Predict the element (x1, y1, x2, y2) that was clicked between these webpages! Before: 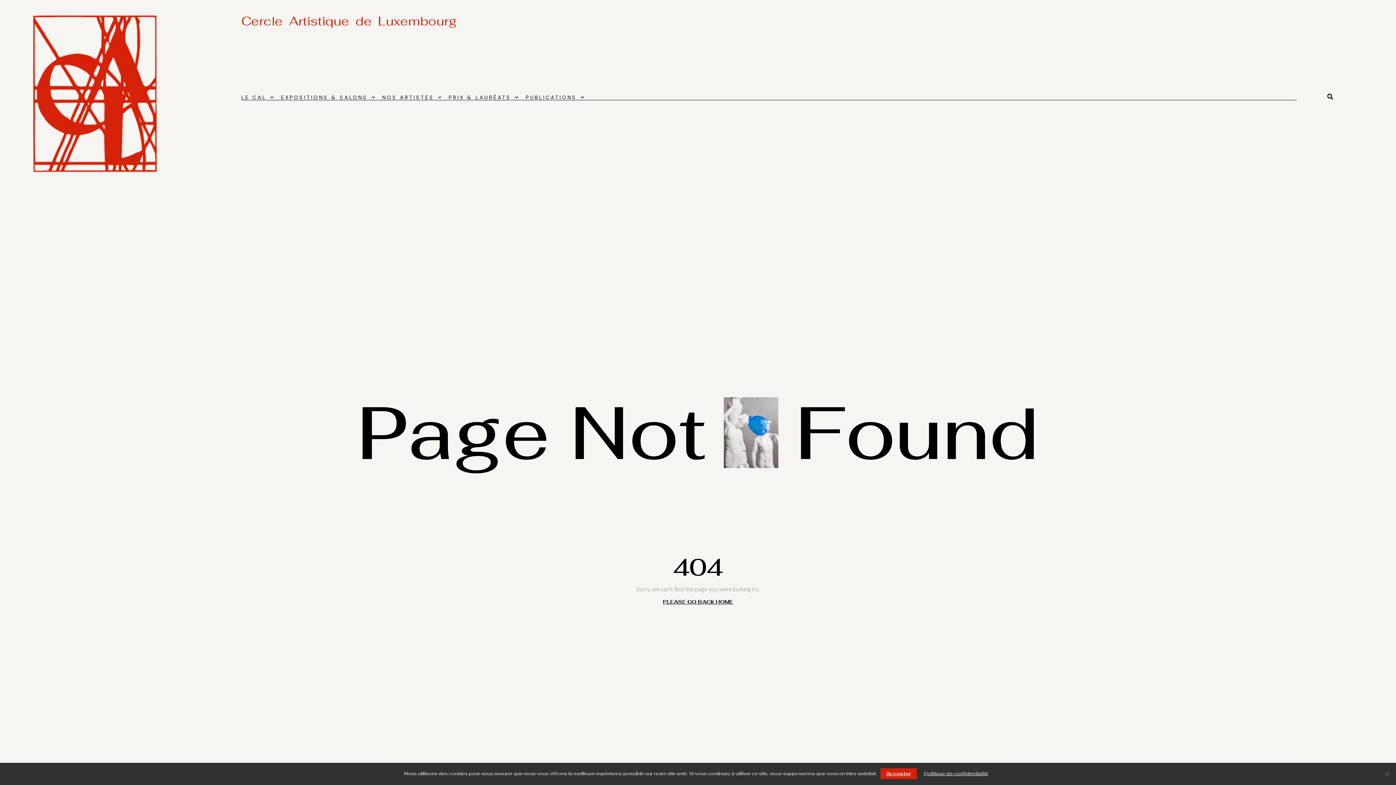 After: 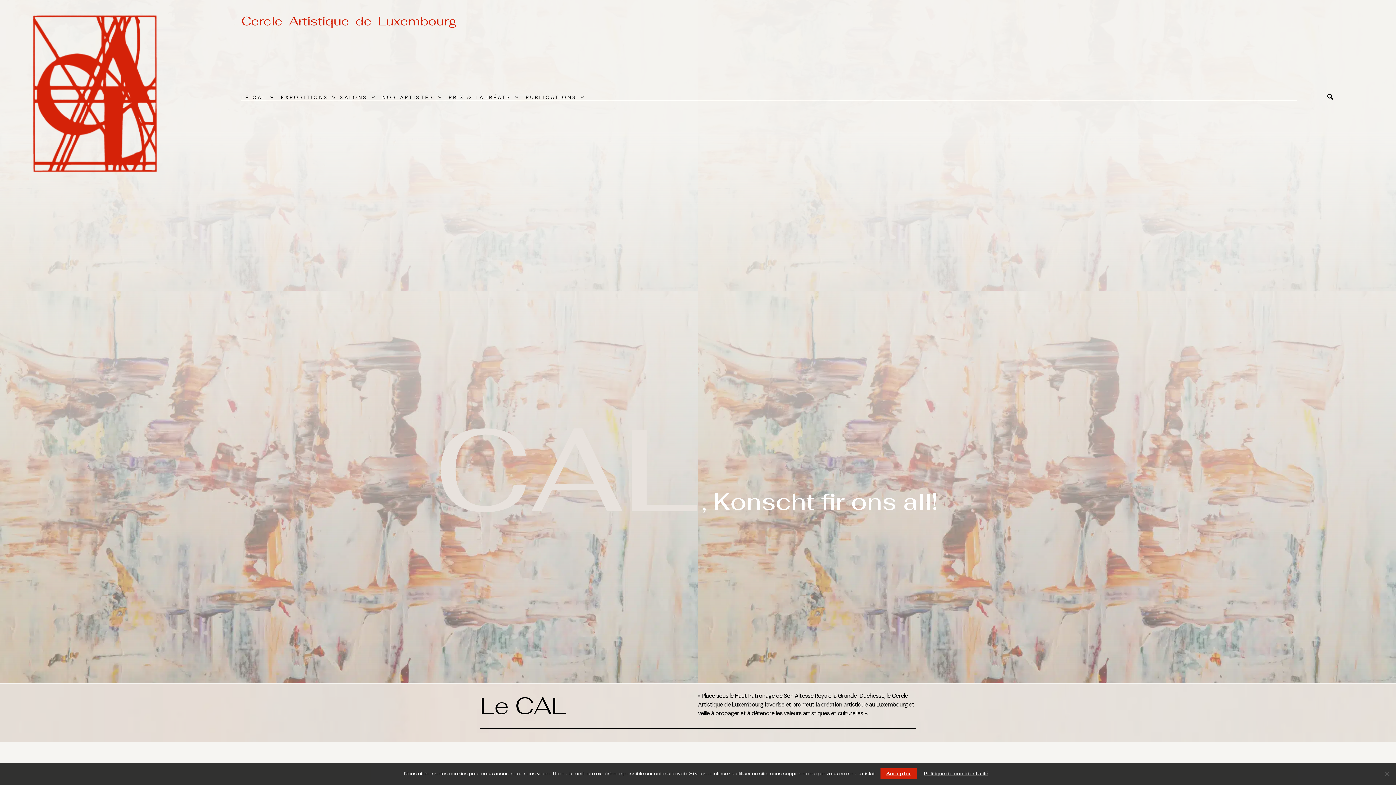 Action: bbox: (241, 13, 456, 29) label: Cercle Artistique de Luxembourg